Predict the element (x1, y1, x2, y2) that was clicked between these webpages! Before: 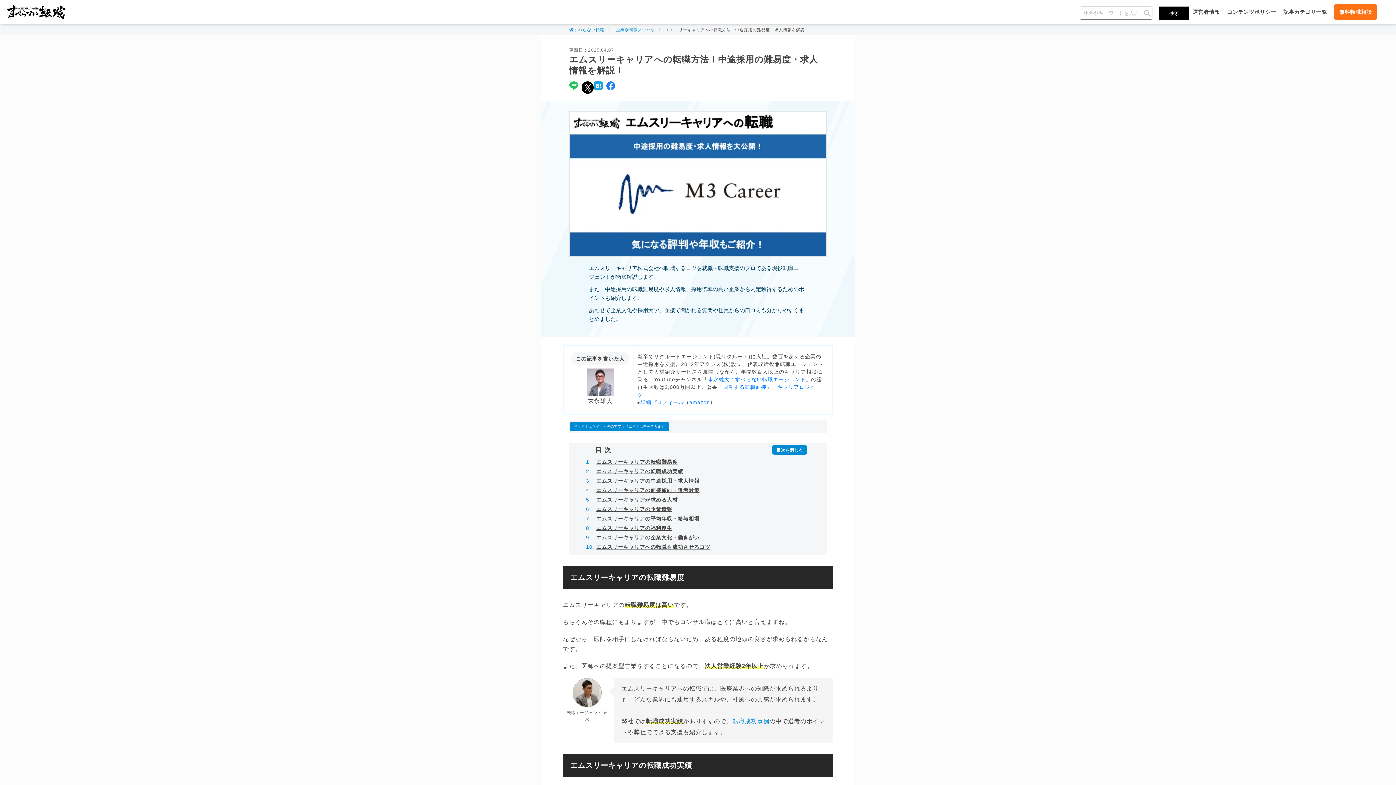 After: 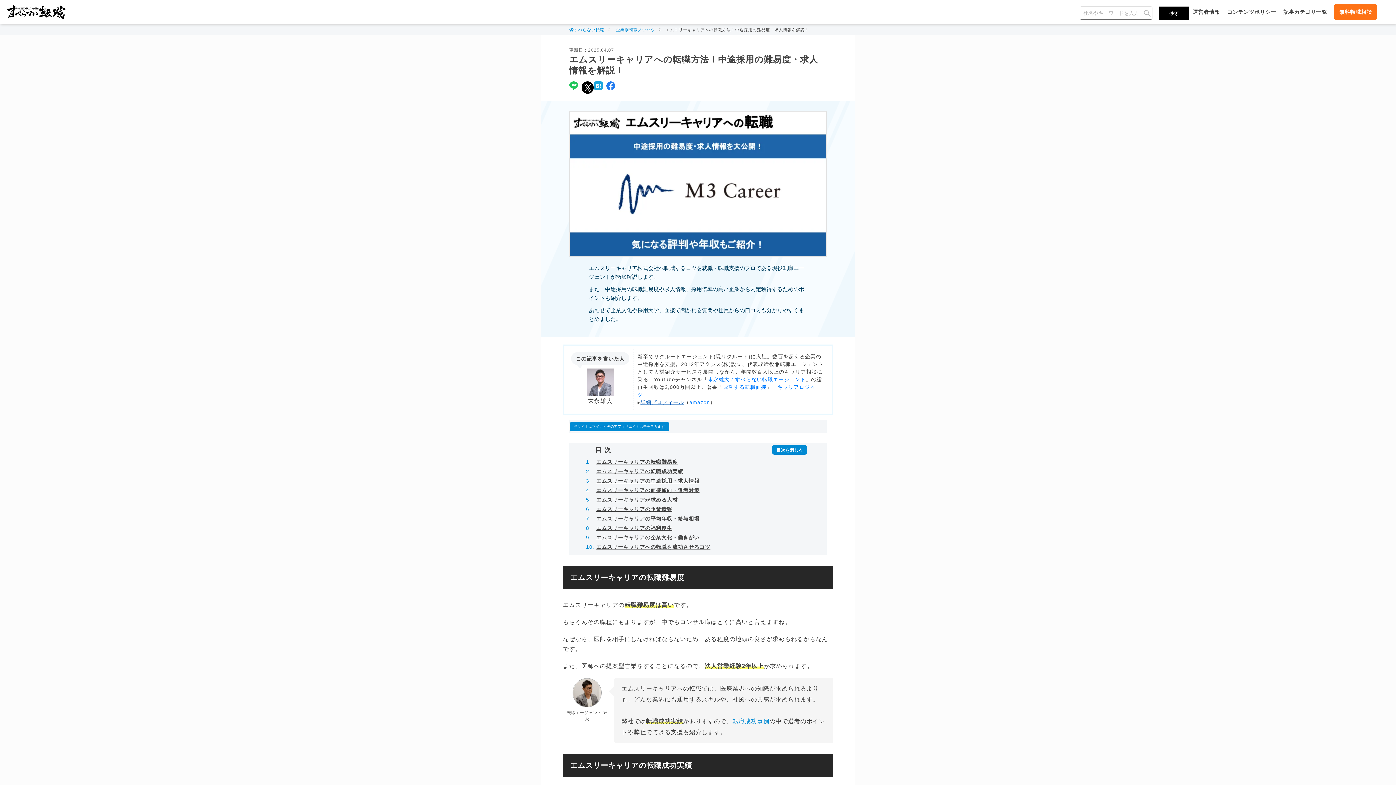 Action: bbox: (640, 399, 684, 405) label: 詳細プロフィール